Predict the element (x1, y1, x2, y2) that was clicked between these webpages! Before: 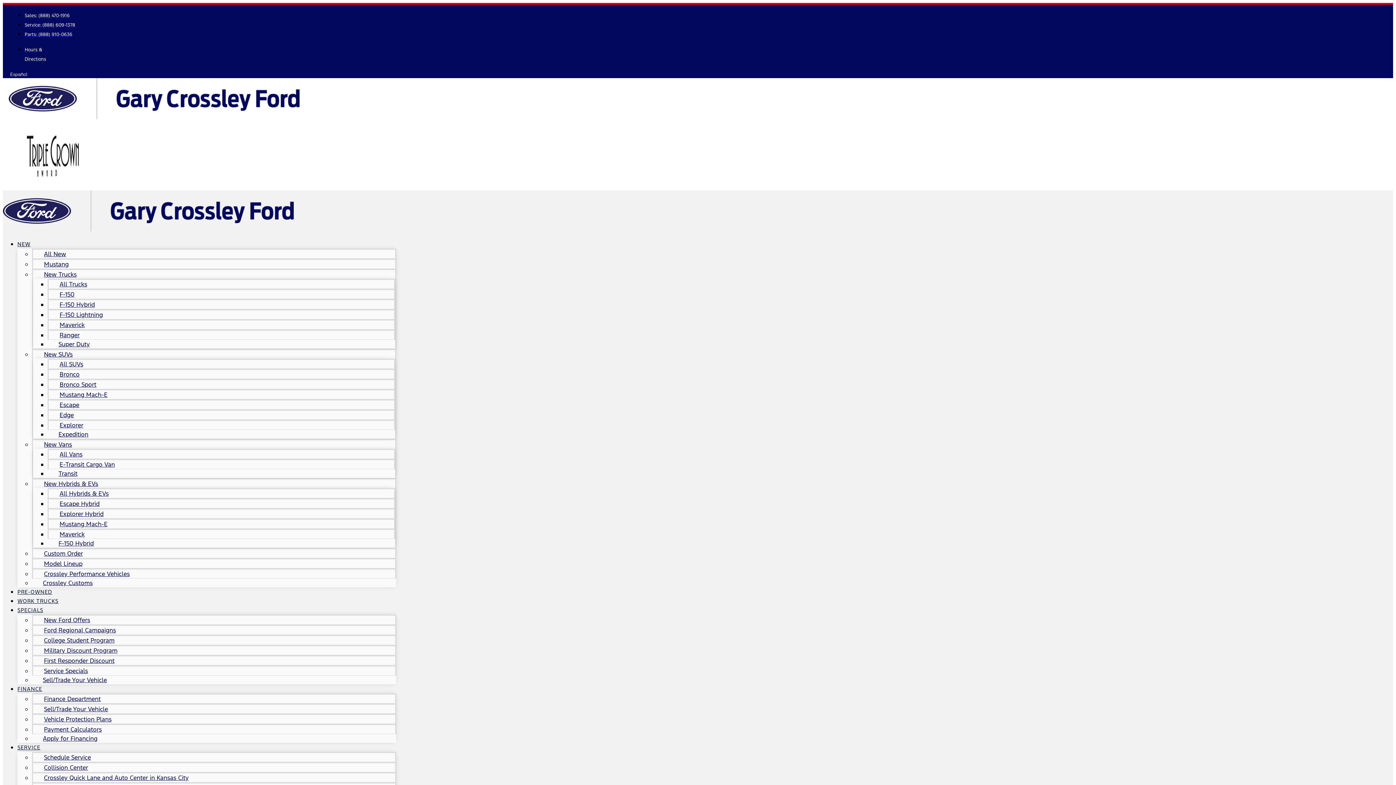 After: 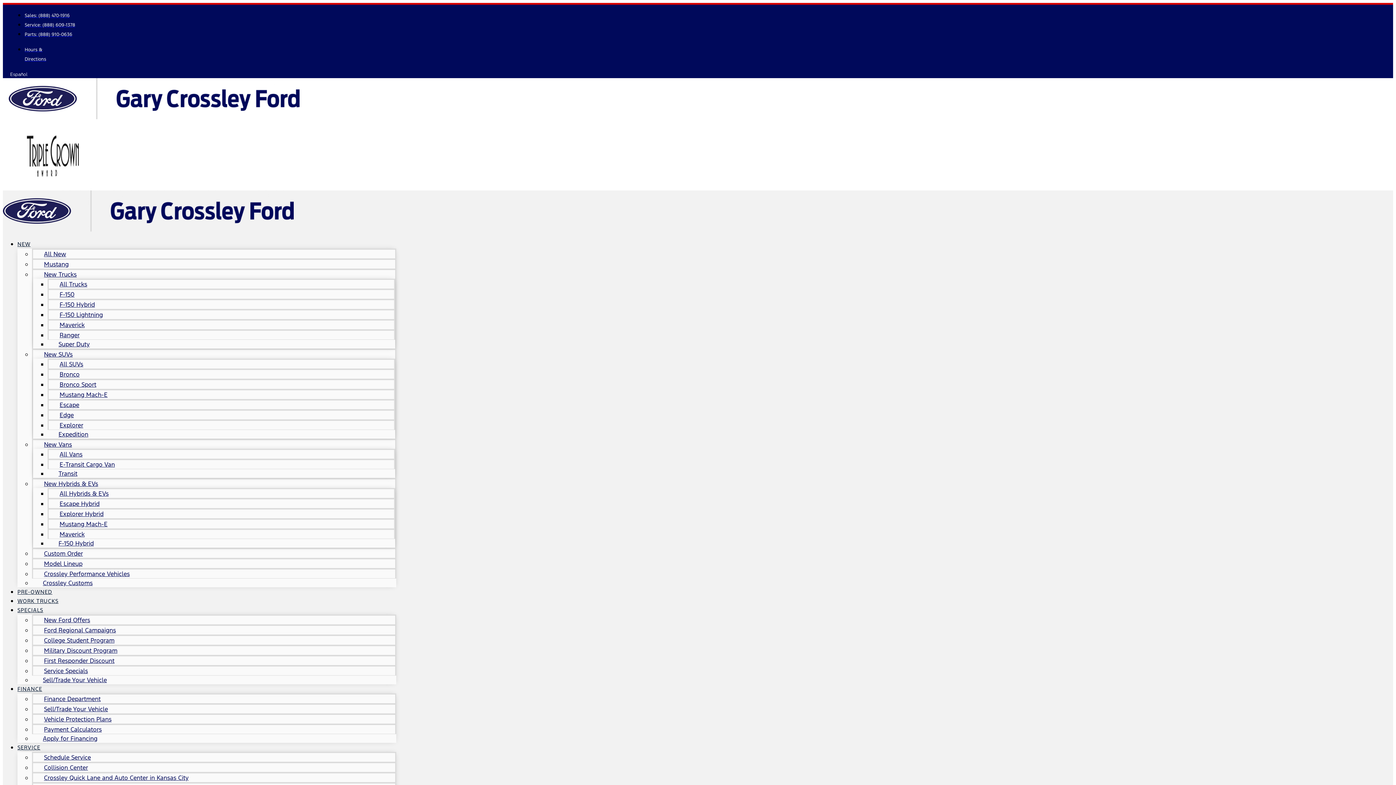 Action: label: All SUVs bbox: (48, 354, 94, 374)